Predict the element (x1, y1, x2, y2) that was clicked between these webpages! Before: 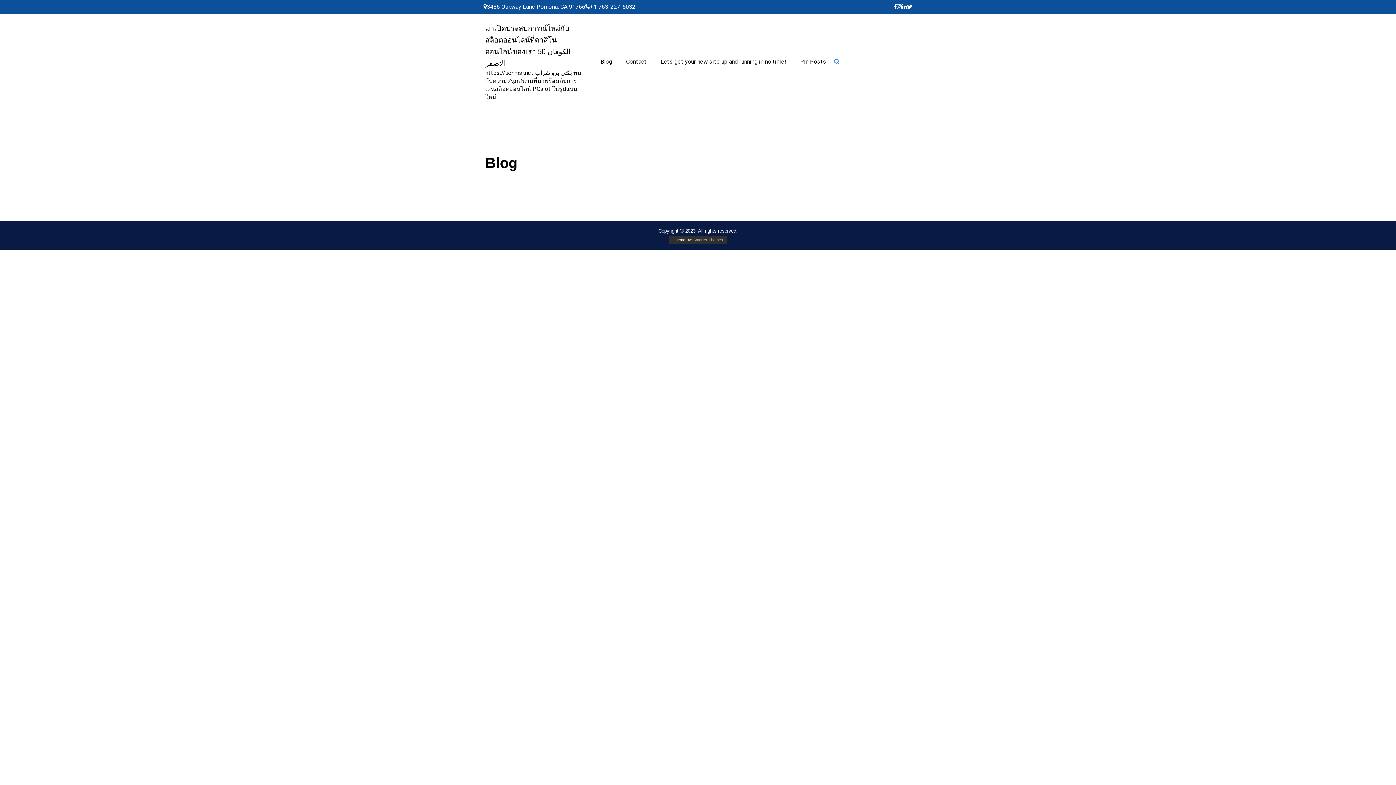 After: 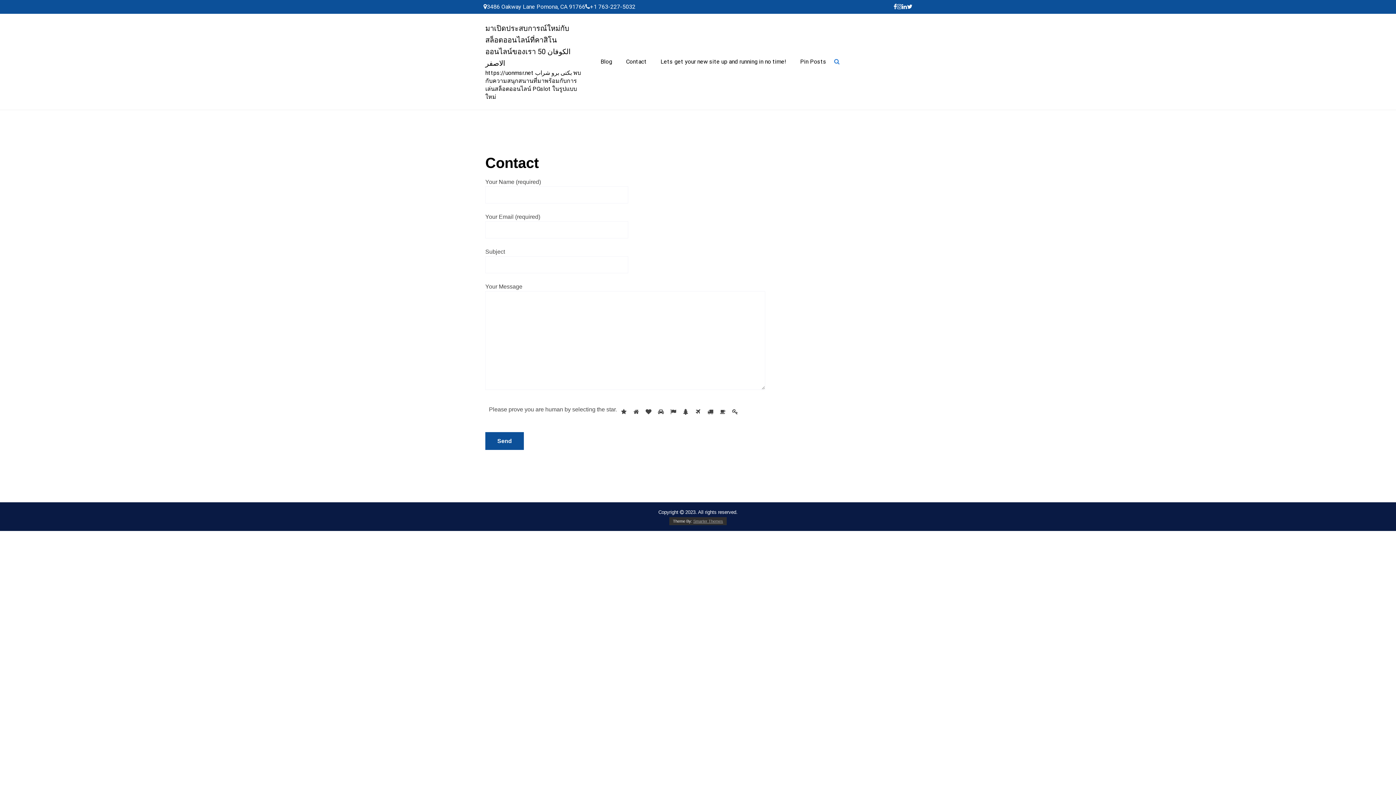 Action: bbox: (620, 57, 653, 66) label: Contact